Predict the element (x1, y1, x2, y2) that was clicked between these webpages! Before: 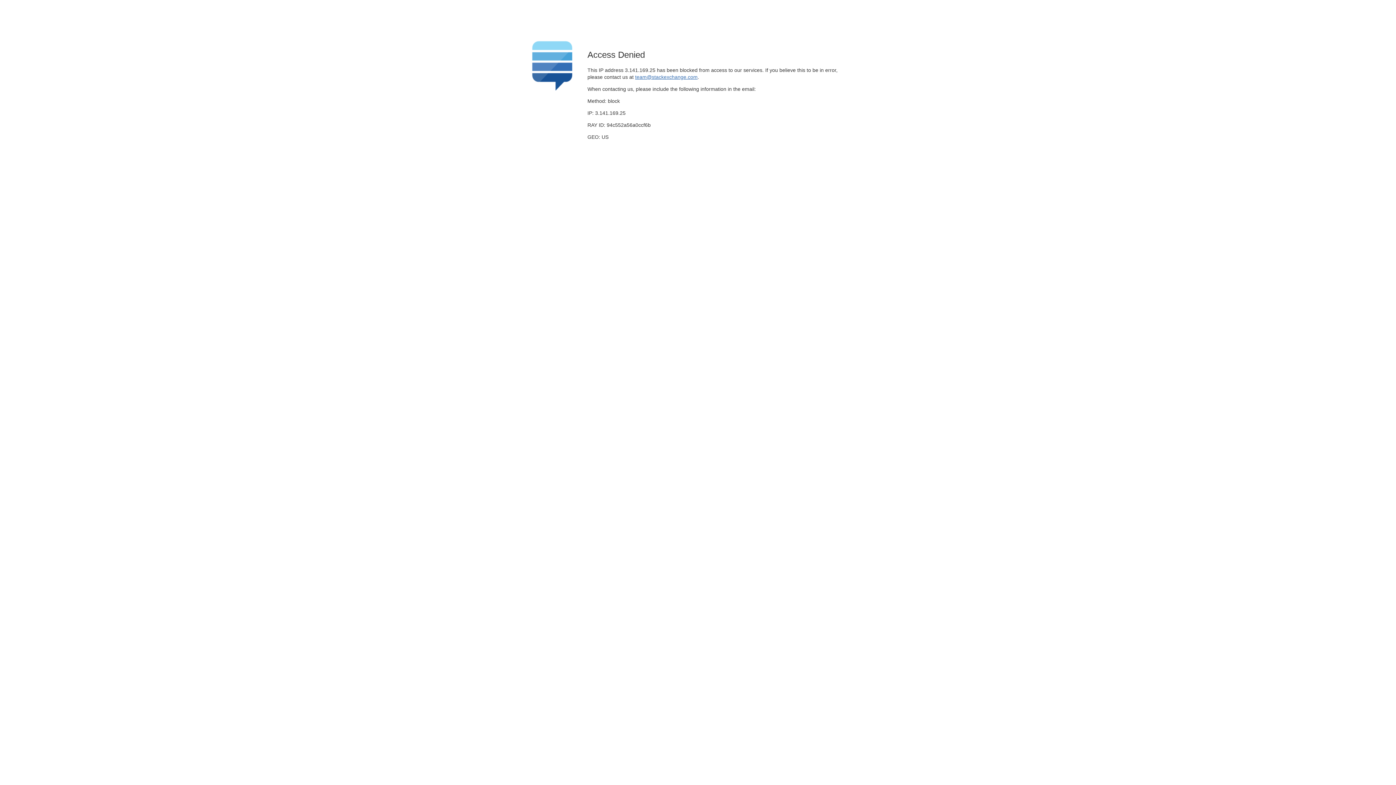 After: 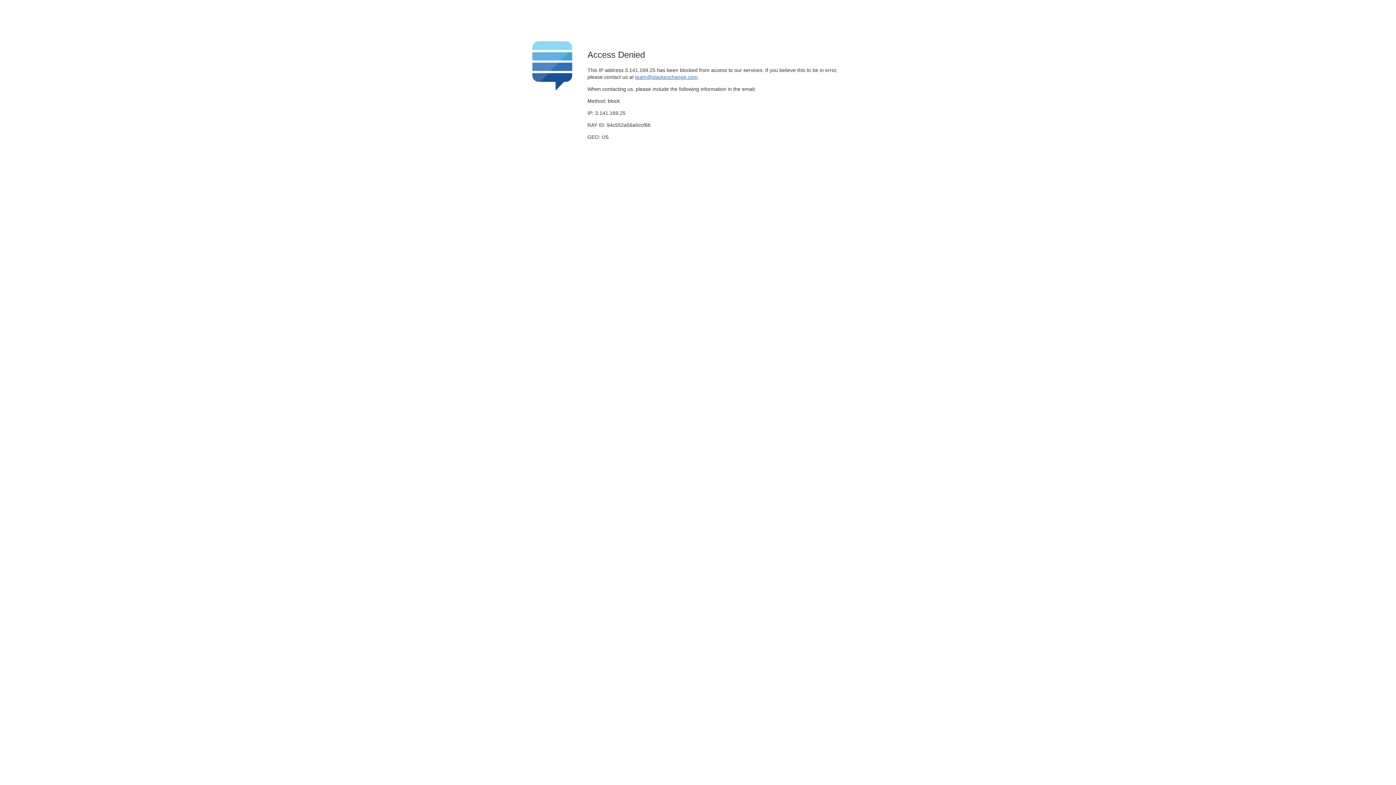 Action: bbox: (635, 74, 697, 79) label: team@stackexchange.com